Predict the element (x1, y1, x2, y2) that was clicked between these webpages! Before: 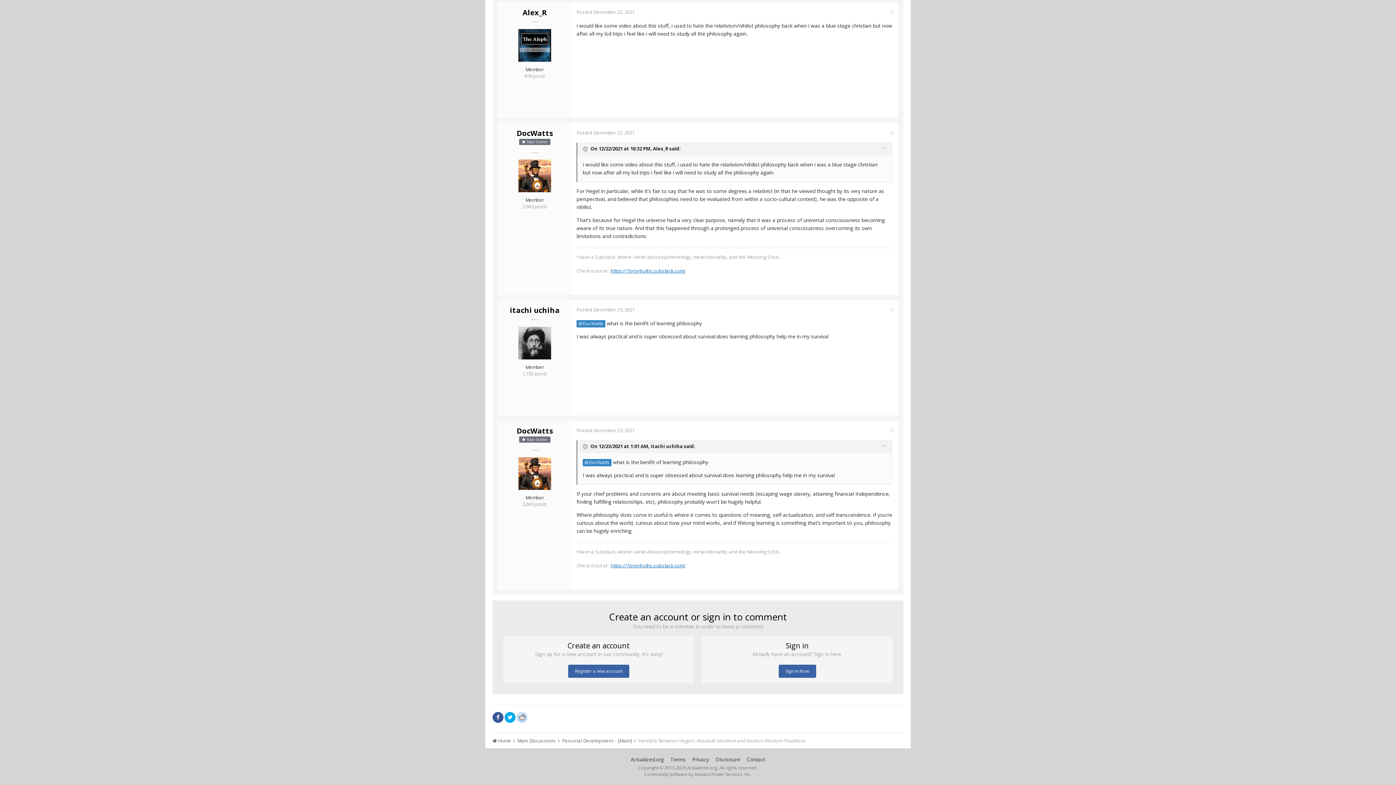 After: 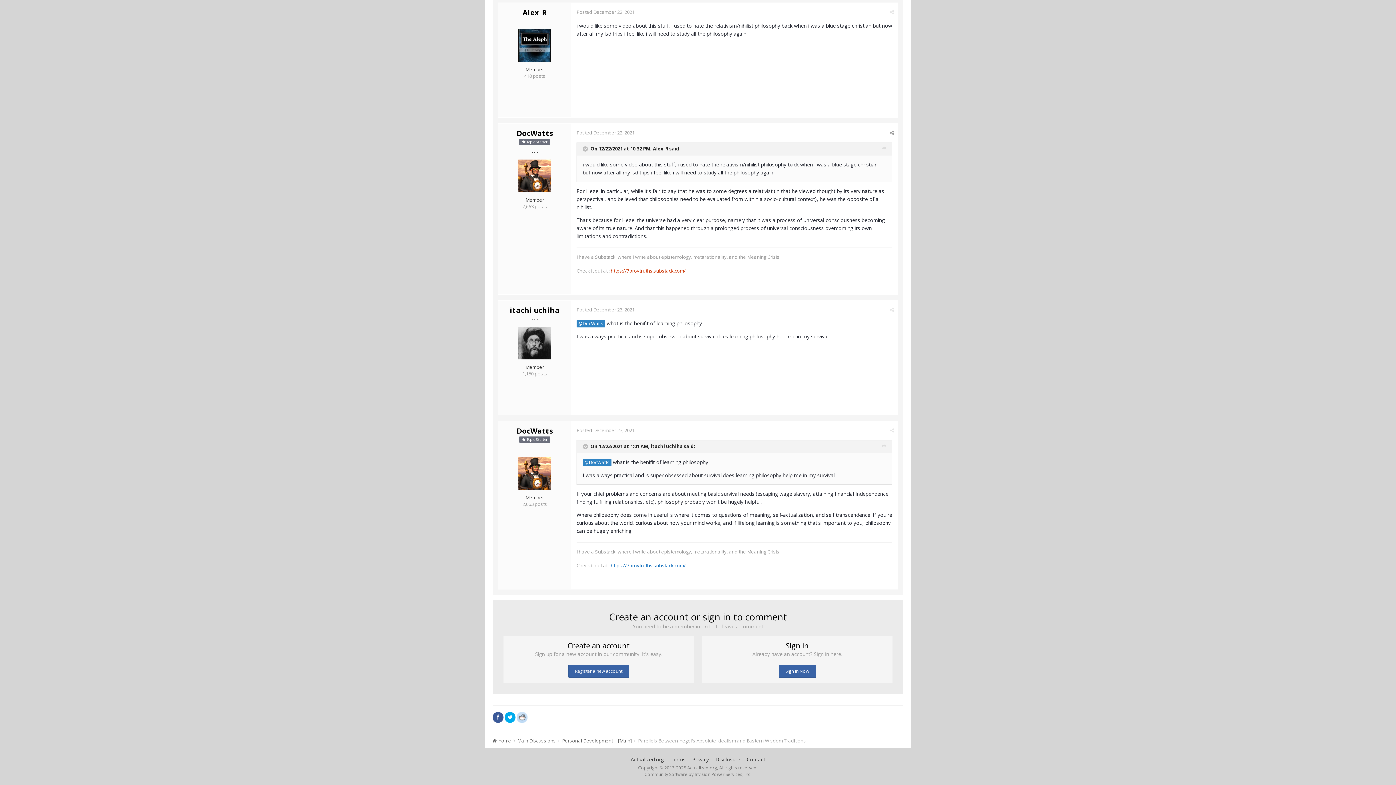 Action: label: https://7provtruths.substack.com/ bbox: (610, 267, 685, 274)